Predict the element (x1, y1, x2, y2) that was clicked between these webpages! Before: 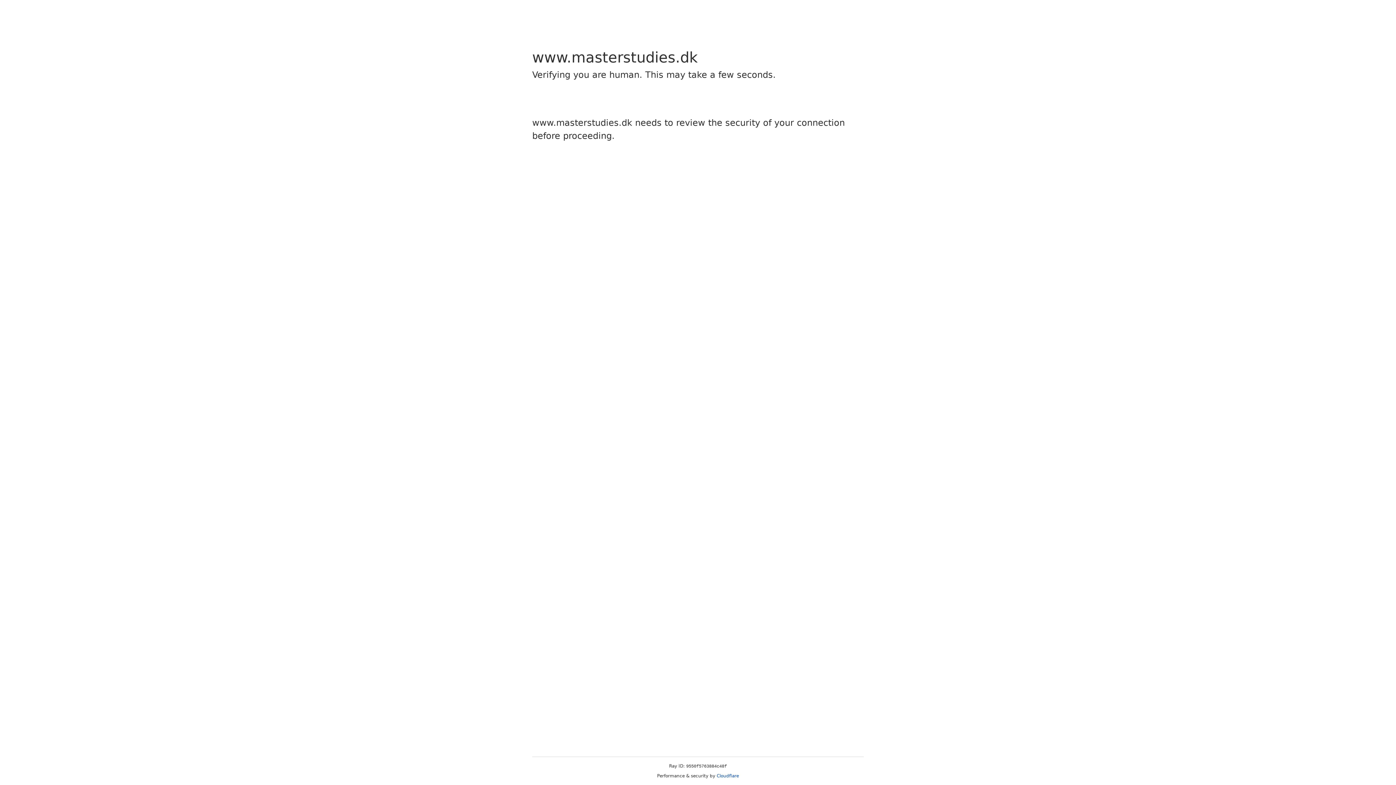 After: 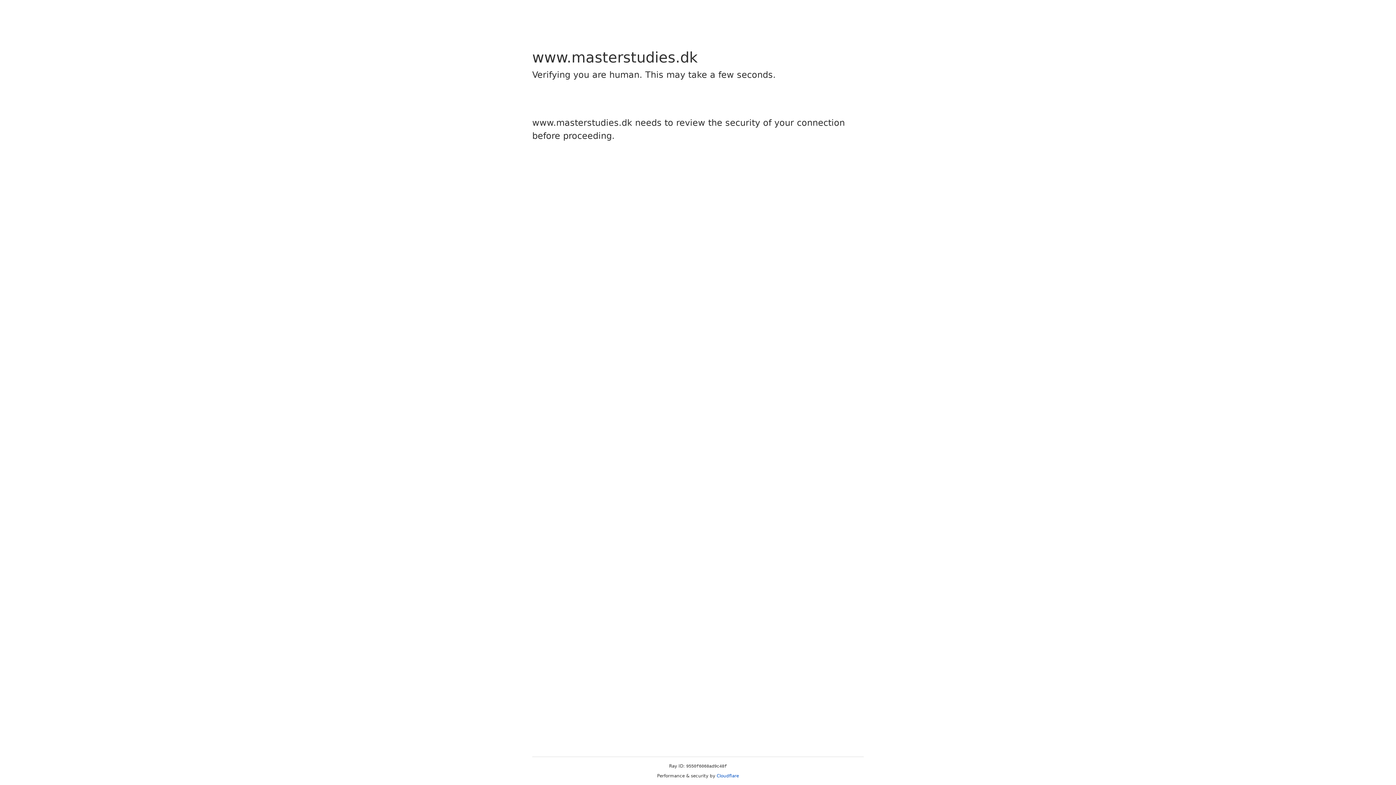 Action: bbox: (716, 773, 739, 778) label: Cloudflare